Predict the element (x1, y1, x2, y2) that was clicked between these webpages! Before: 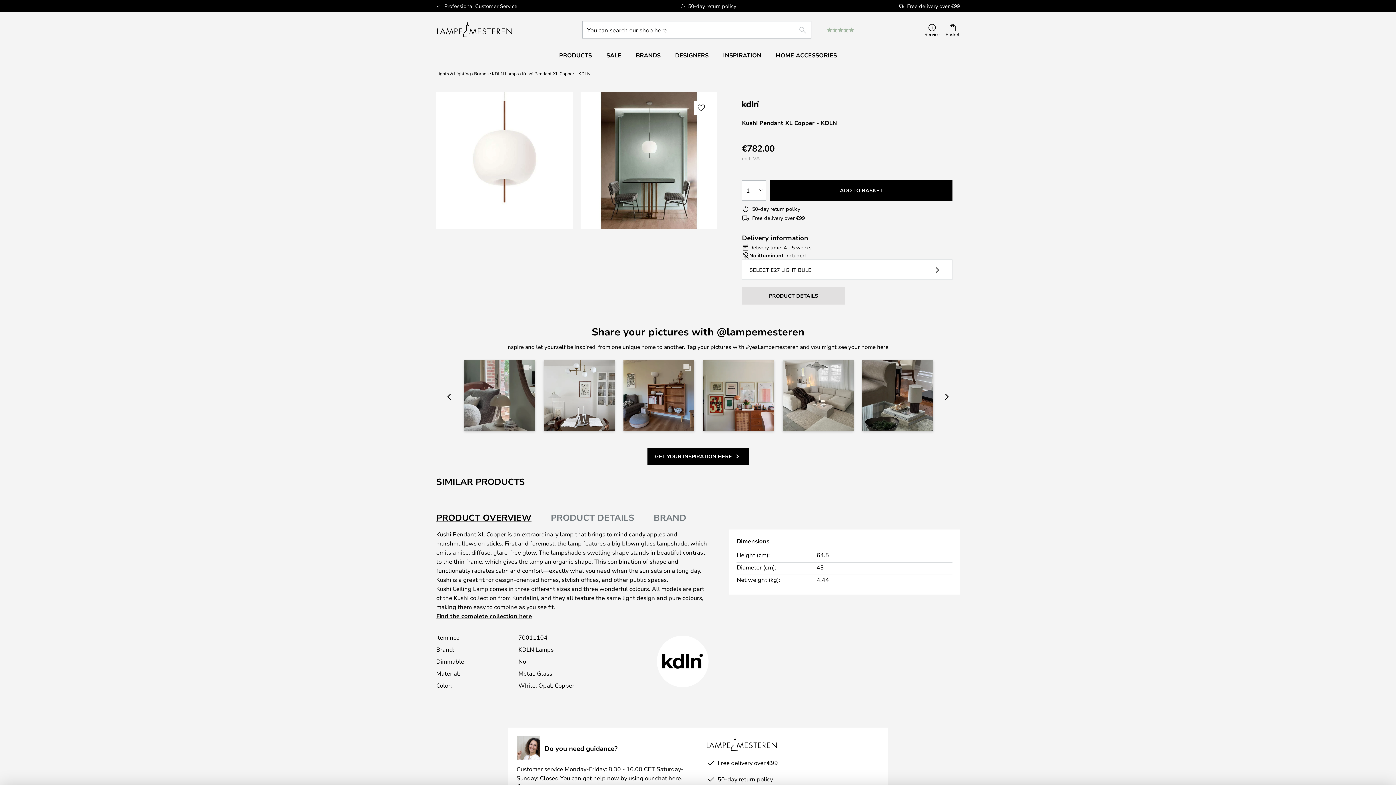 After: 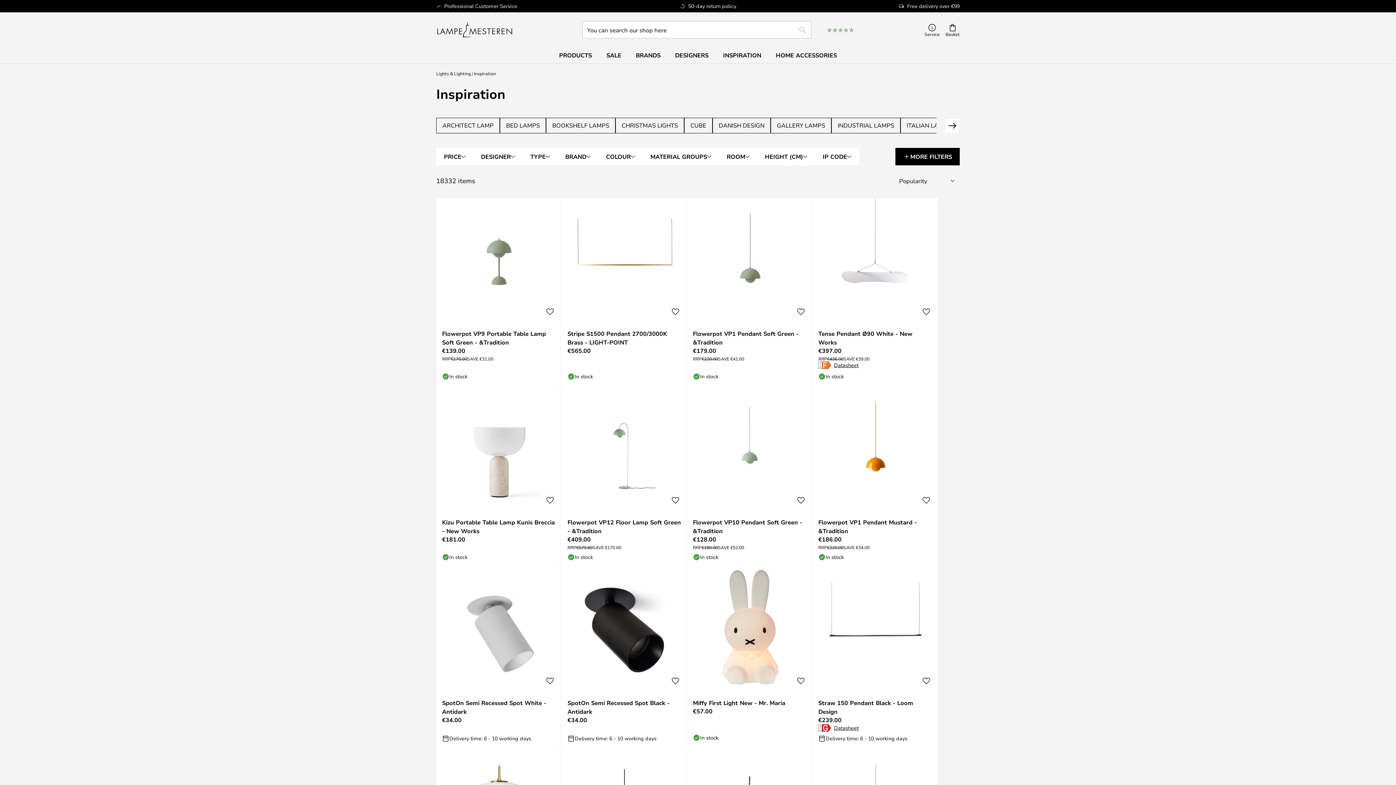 Action: bbox: (716, 47, 768, 63) label: INSPIRATION